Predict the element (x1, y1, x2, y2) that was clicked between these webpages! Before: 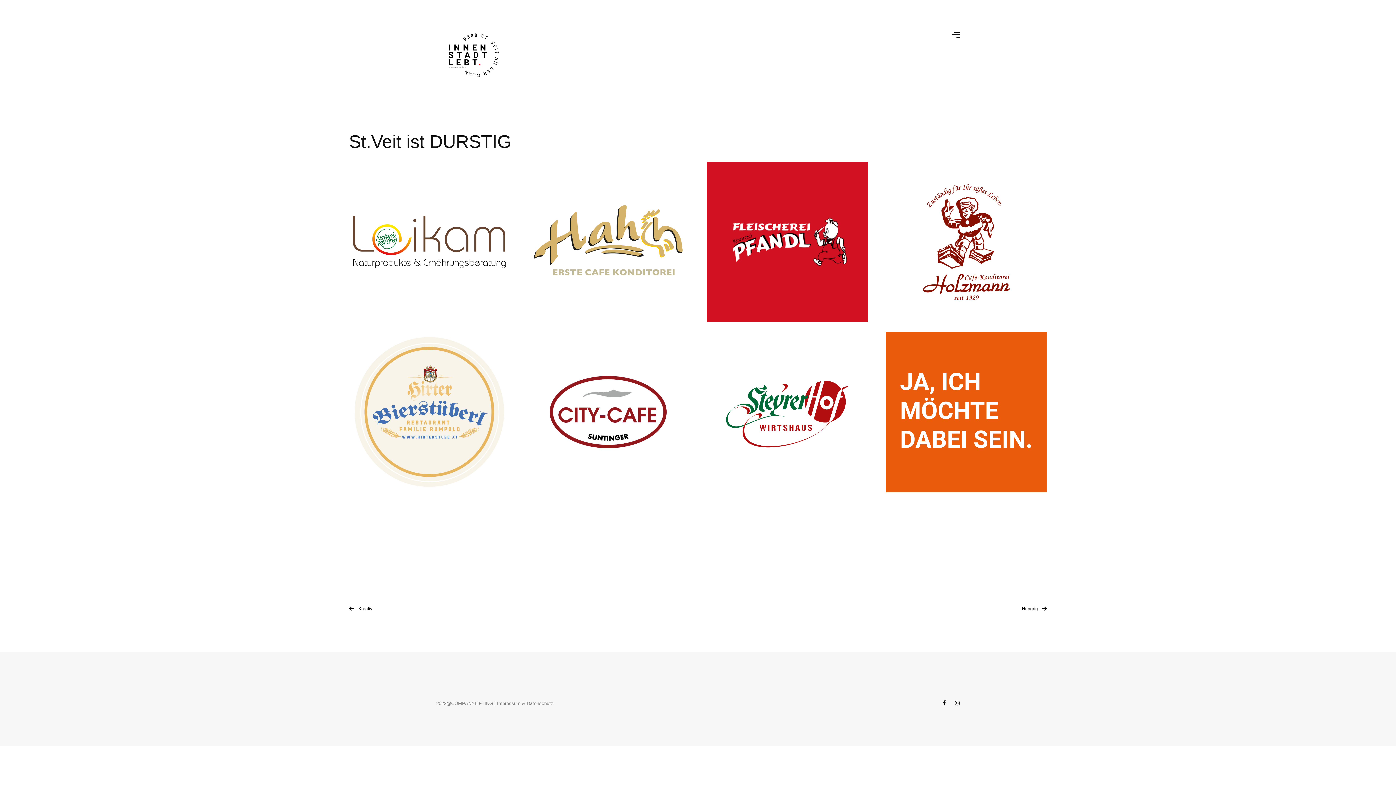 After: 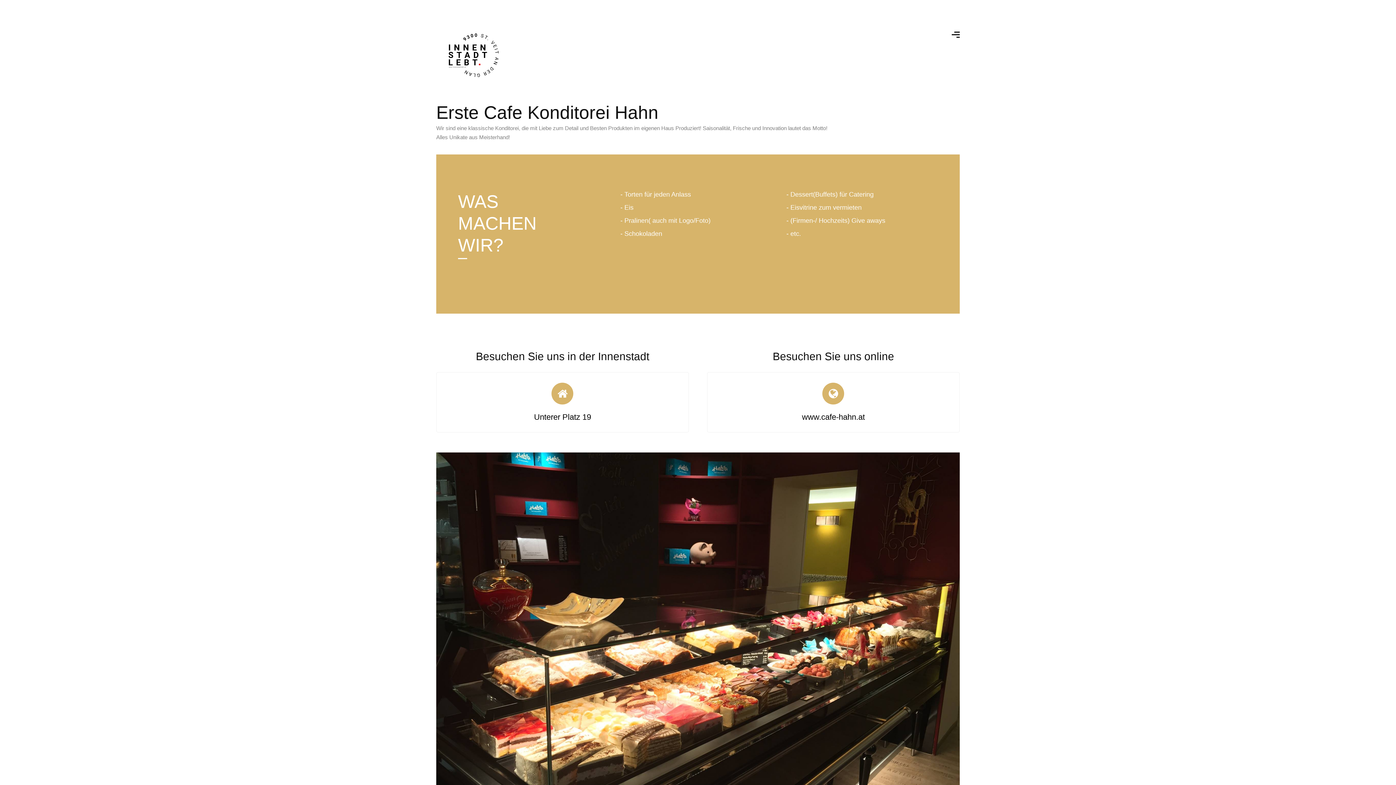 Action: bbox: (528, 238, 689, 244)